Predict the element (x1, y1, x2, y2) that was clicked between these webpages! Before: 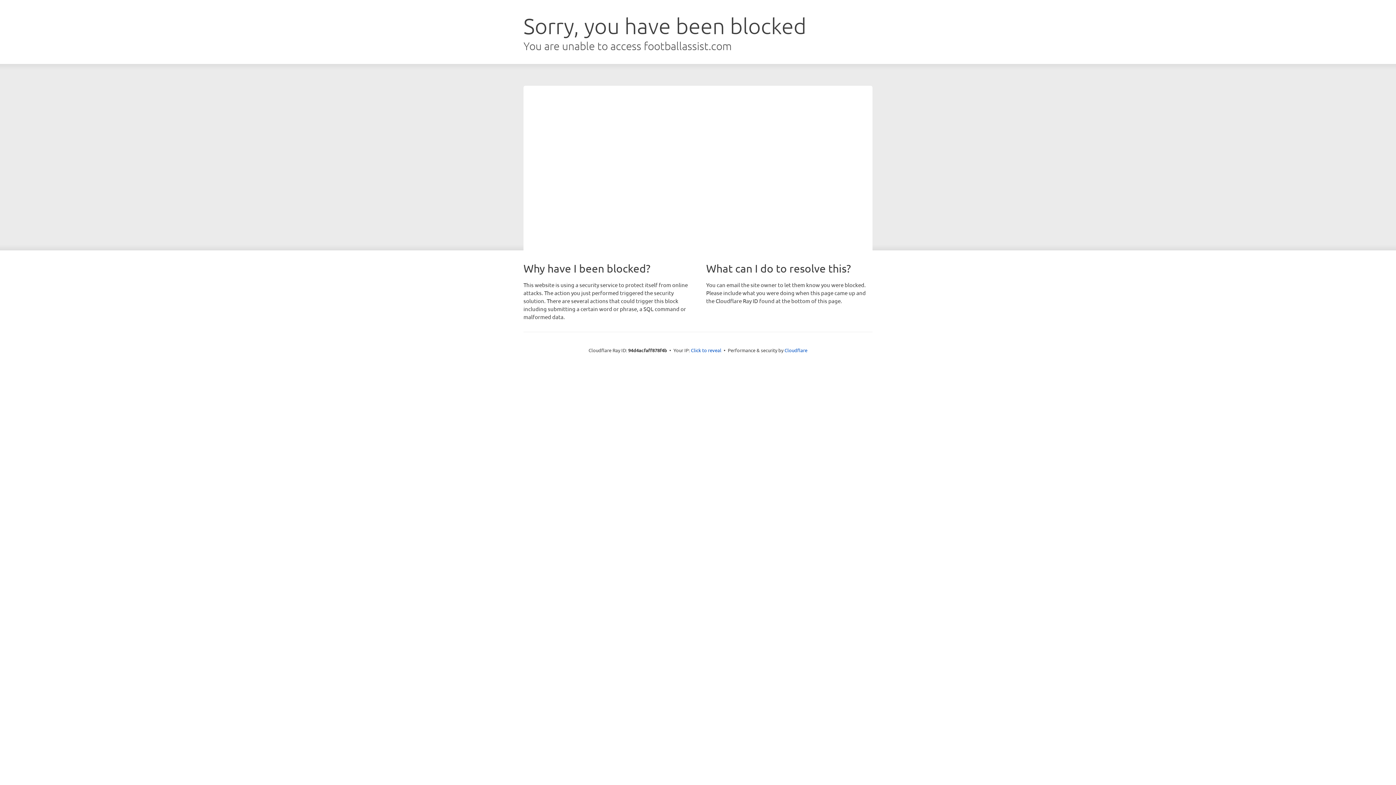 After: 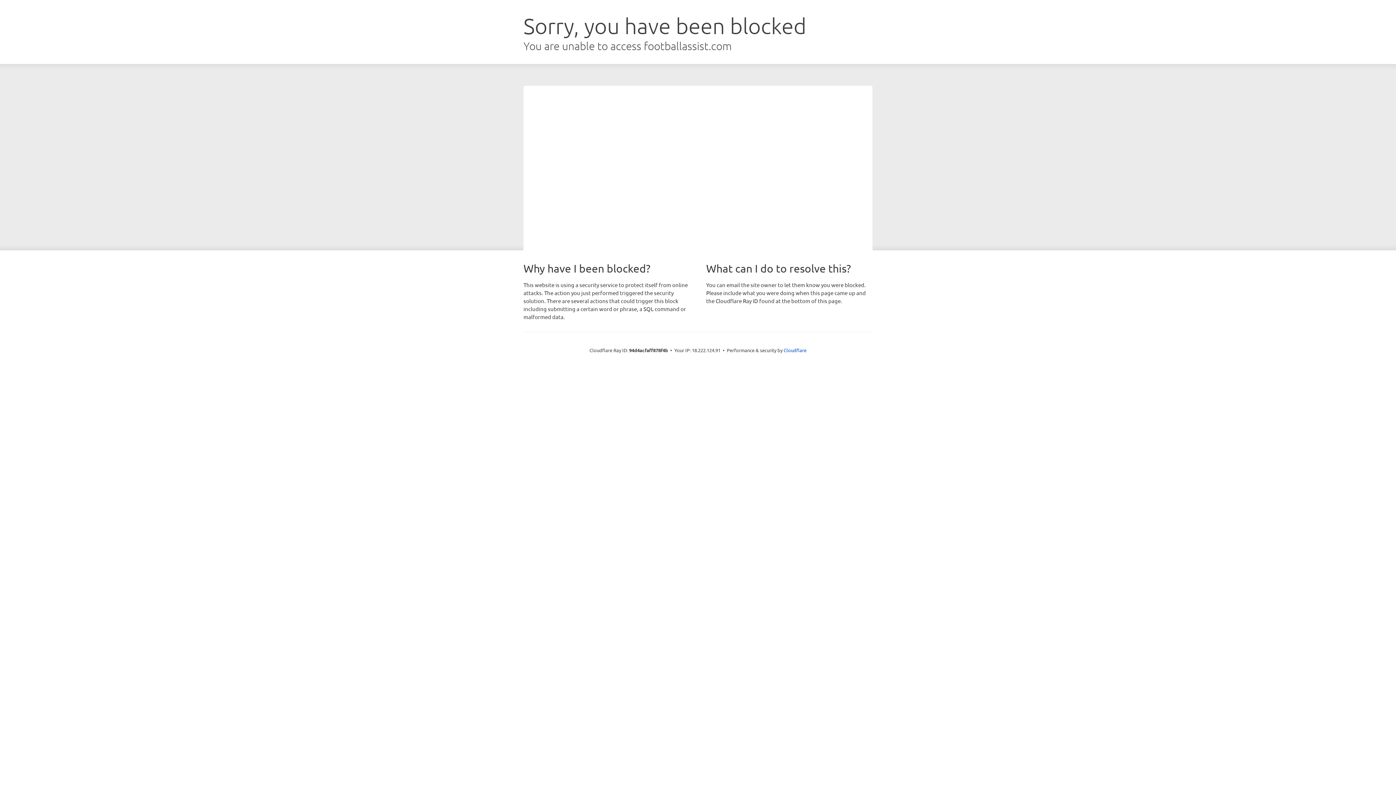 Action: label: Click to reveal bbox: (691, 346, 721, 353)